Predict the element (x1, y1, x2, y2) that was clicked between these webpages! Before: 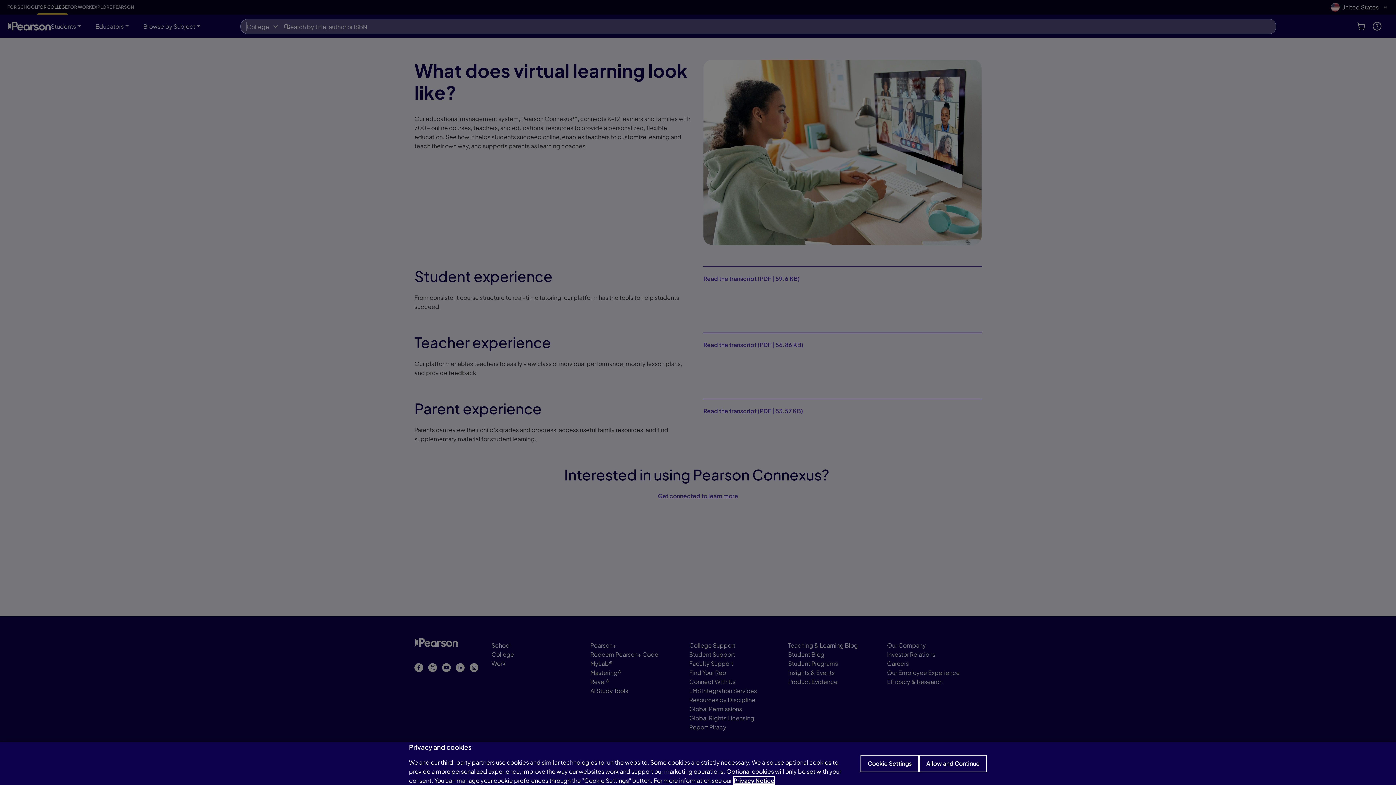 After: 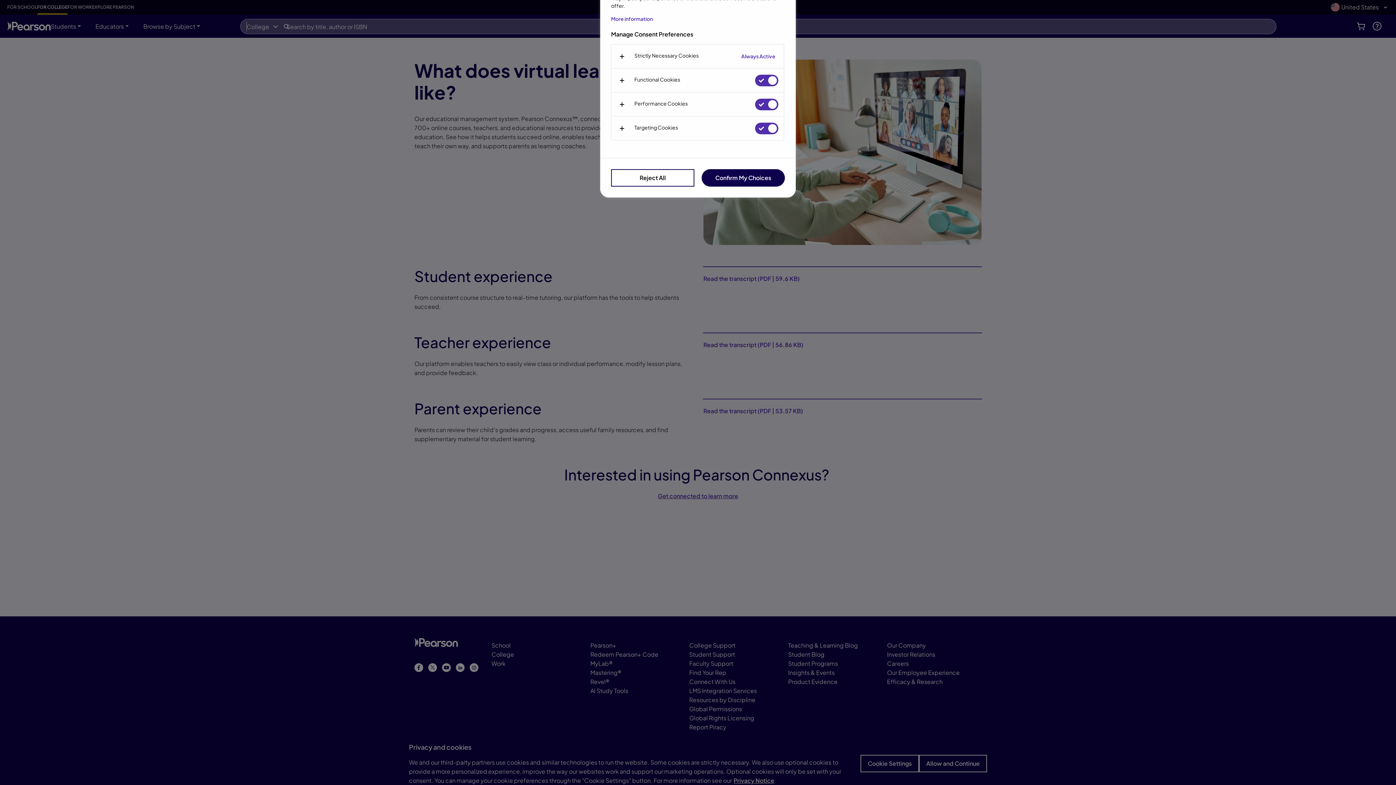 Action: bbox: (860, 755, 919, 772) label: Cookie Settings